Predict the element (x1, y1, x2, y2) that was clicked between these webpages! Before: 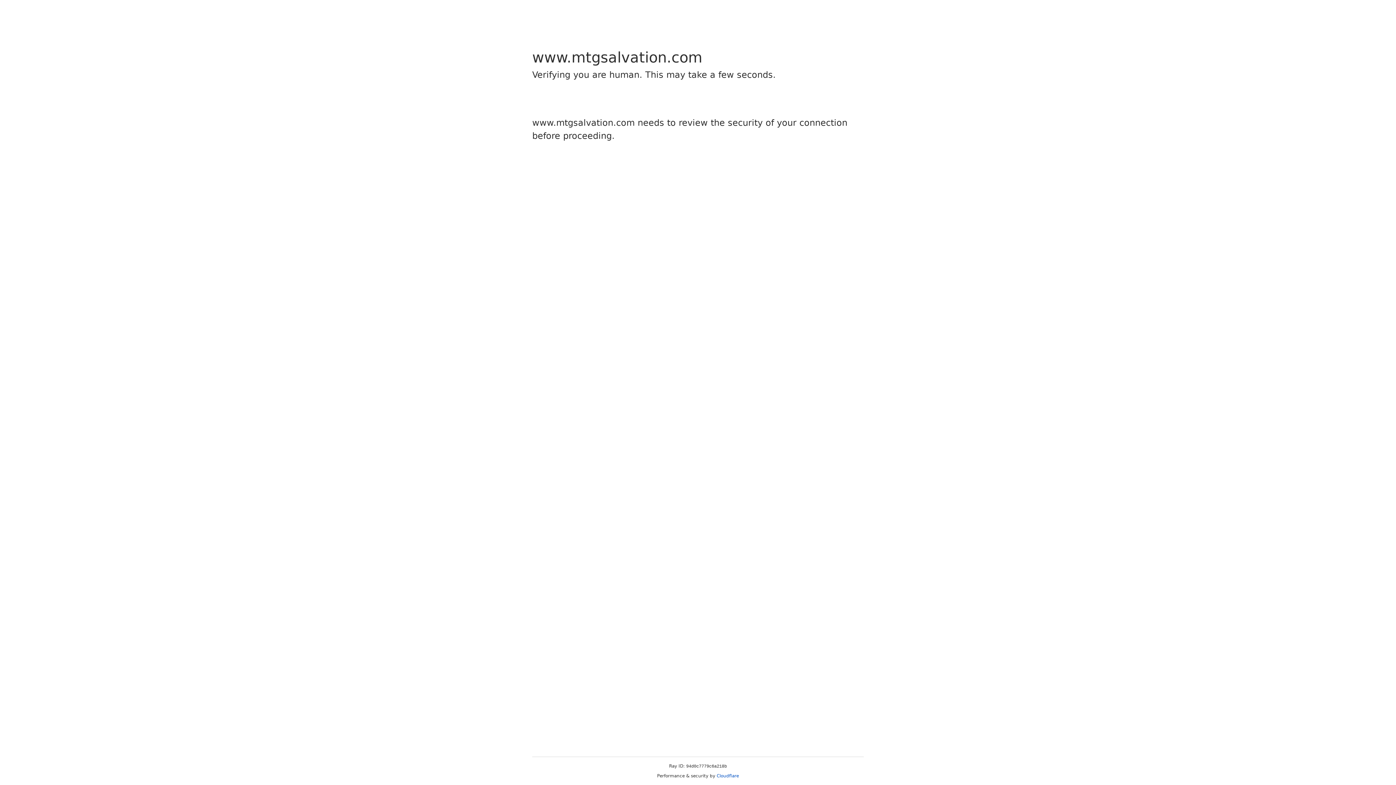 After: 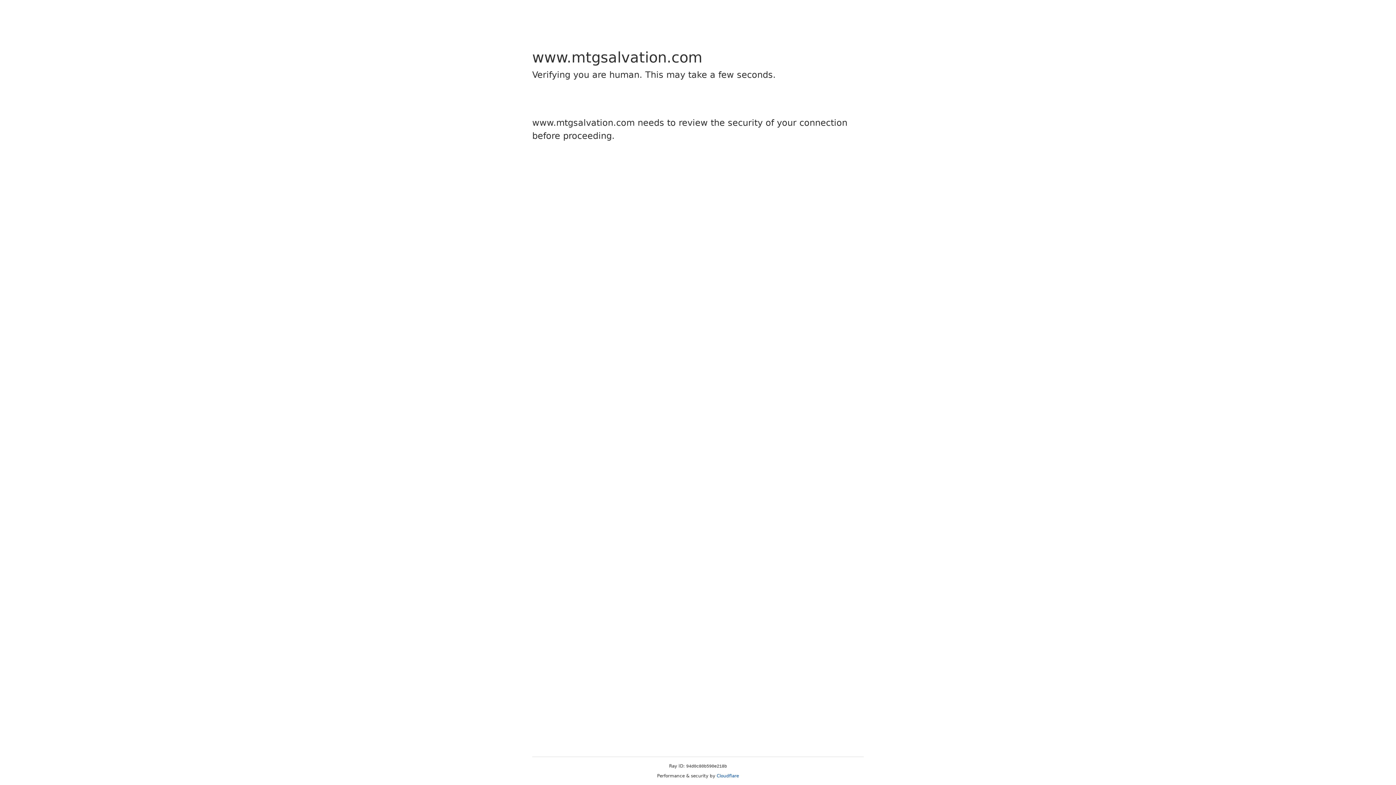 Action: bbox: (716, 773, 739, 778) label: Cloudflare